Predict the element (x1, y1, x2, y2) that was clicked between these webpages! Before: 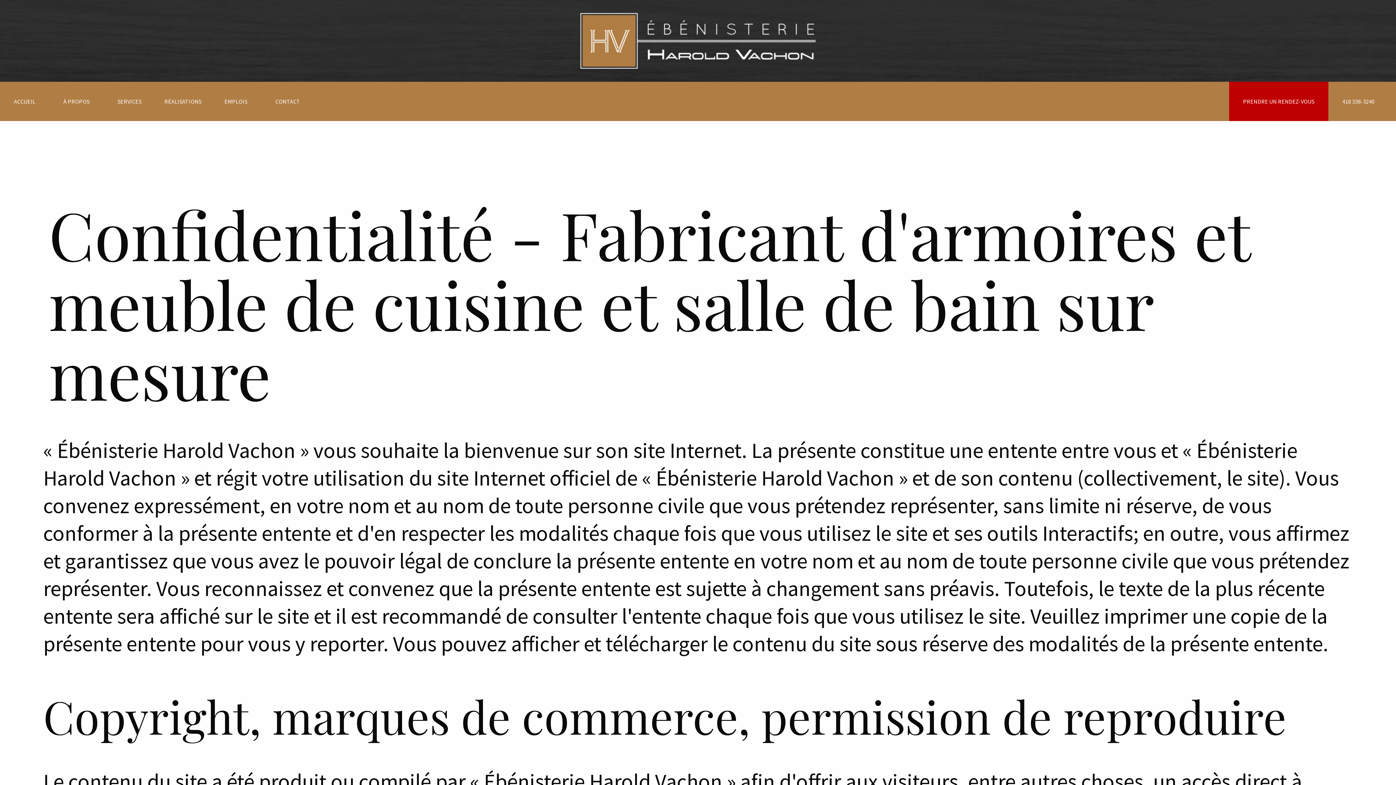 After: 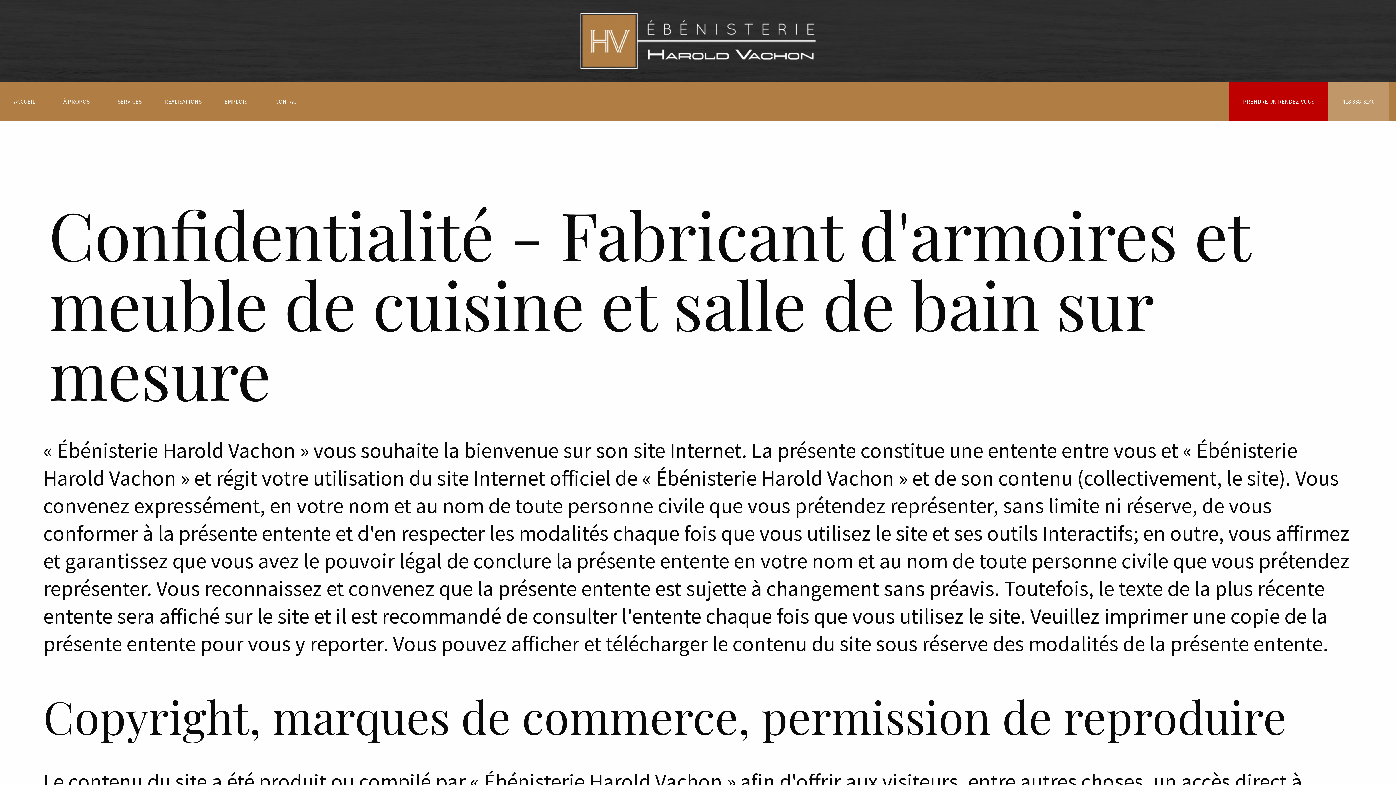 Action: label: 418 338-3240 bbox: (1328, 81, 1389, 121)